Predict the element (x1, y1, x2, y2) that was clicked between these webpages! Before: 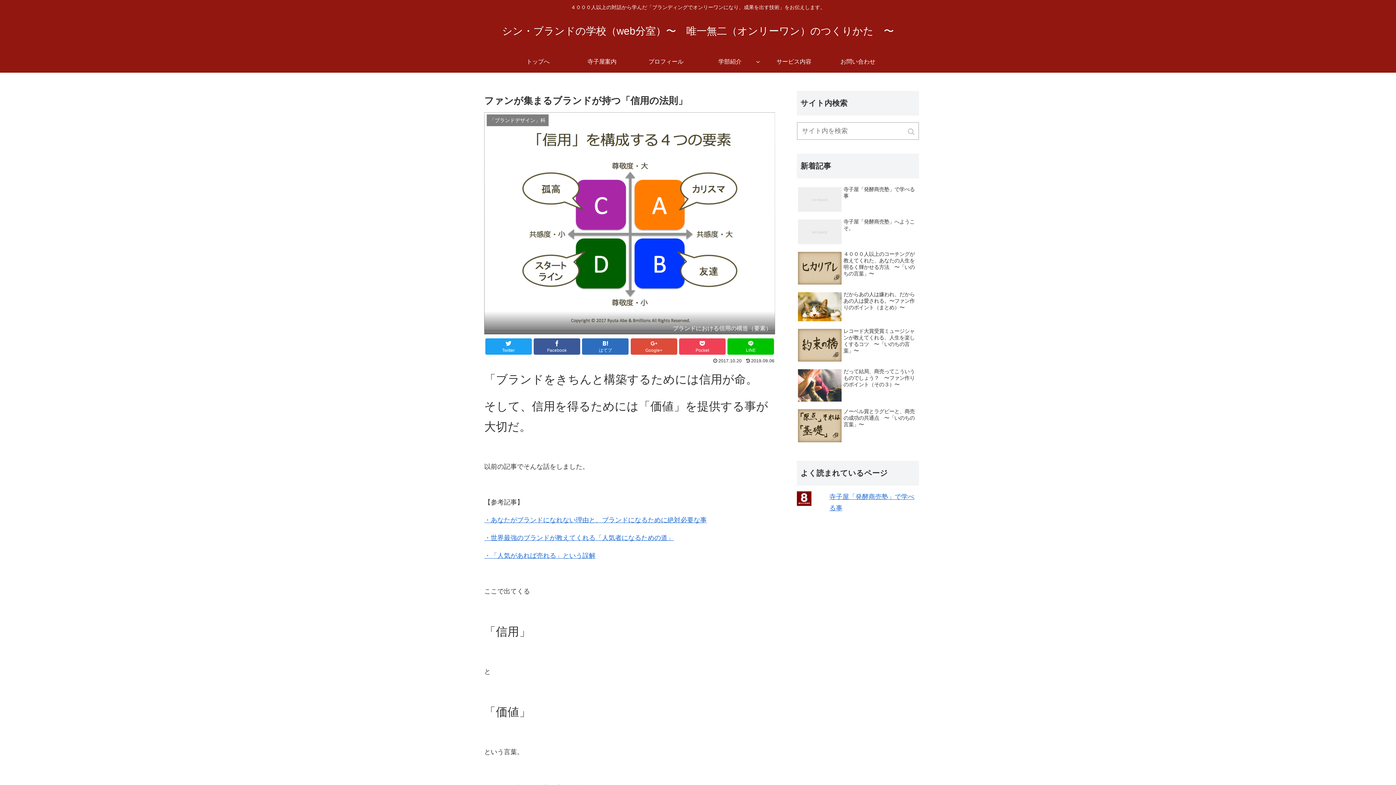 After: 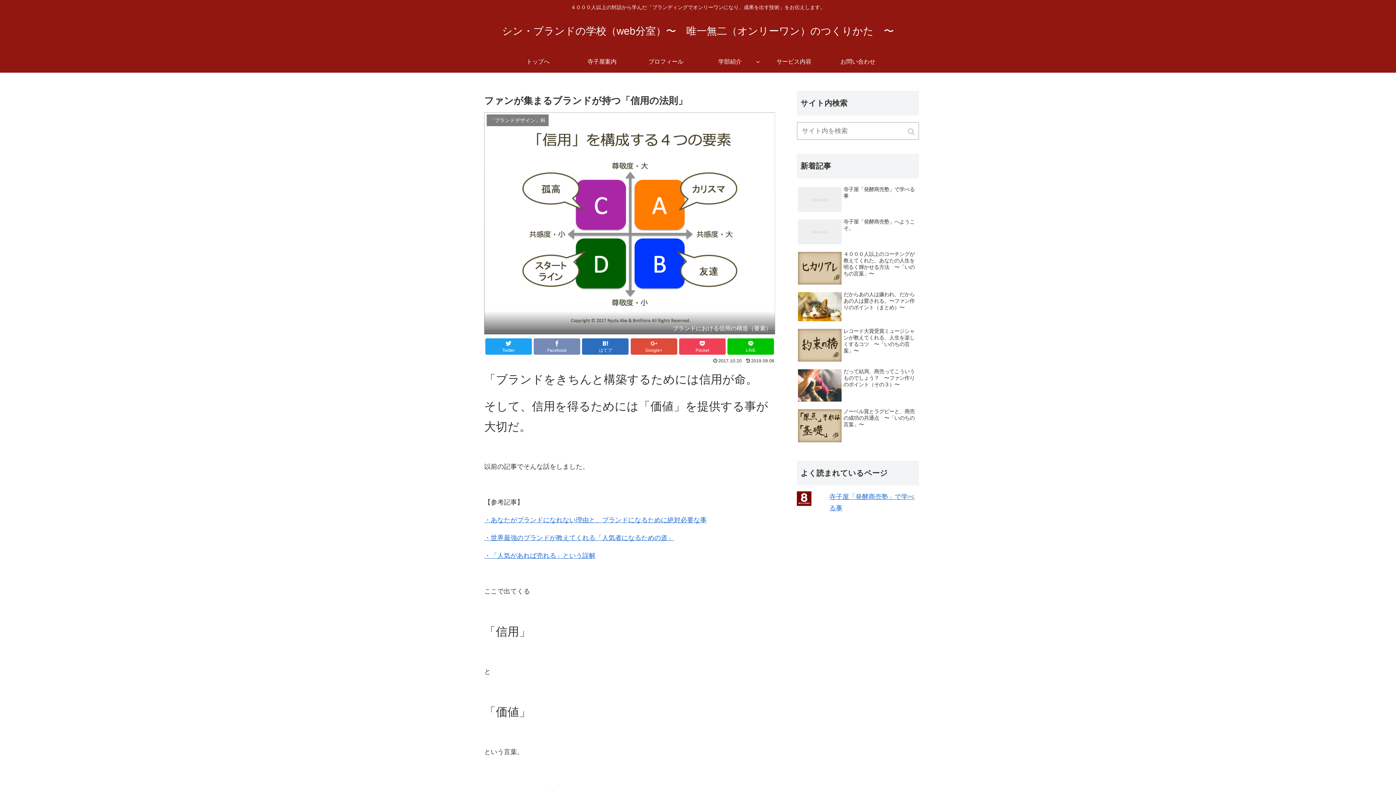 Action: label: Facebook bbox: (533, 338, 580, 354)